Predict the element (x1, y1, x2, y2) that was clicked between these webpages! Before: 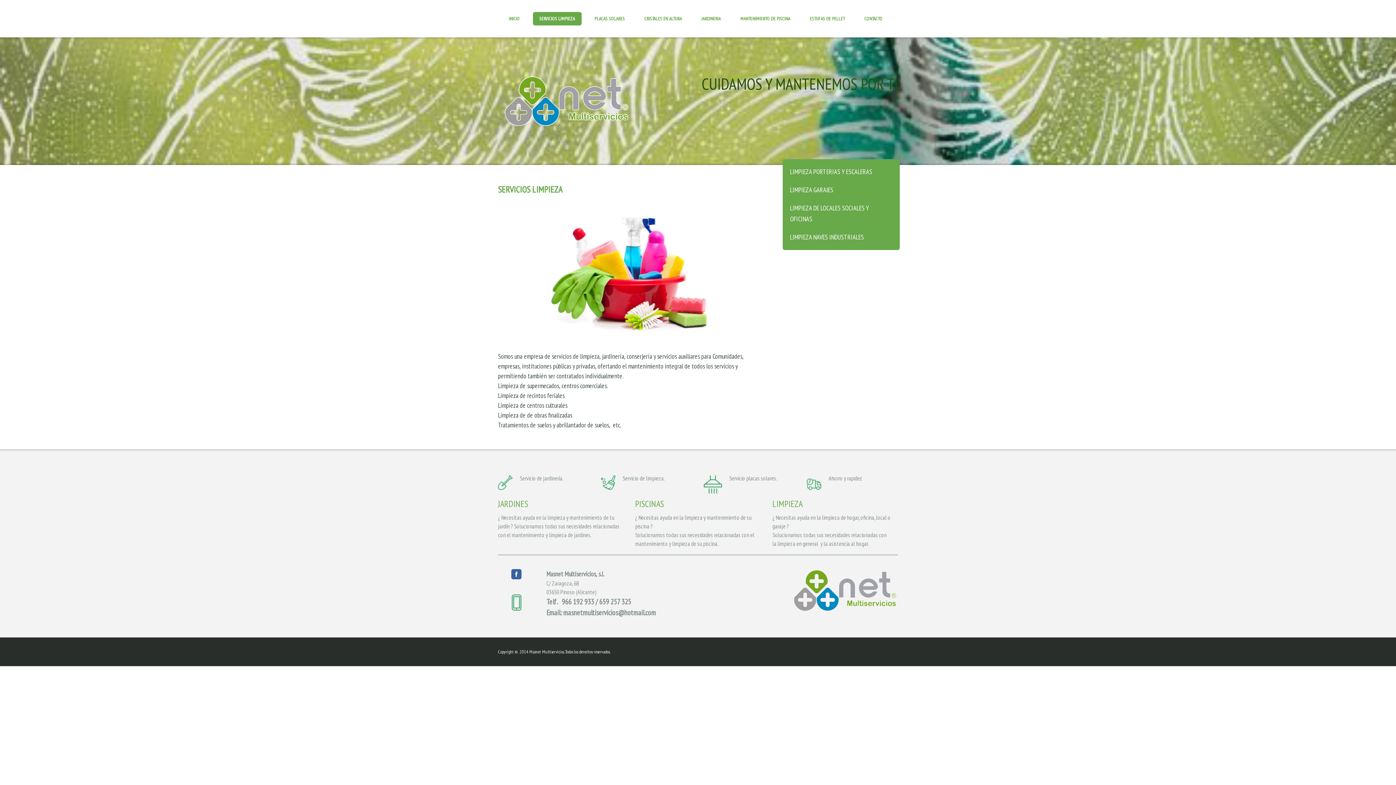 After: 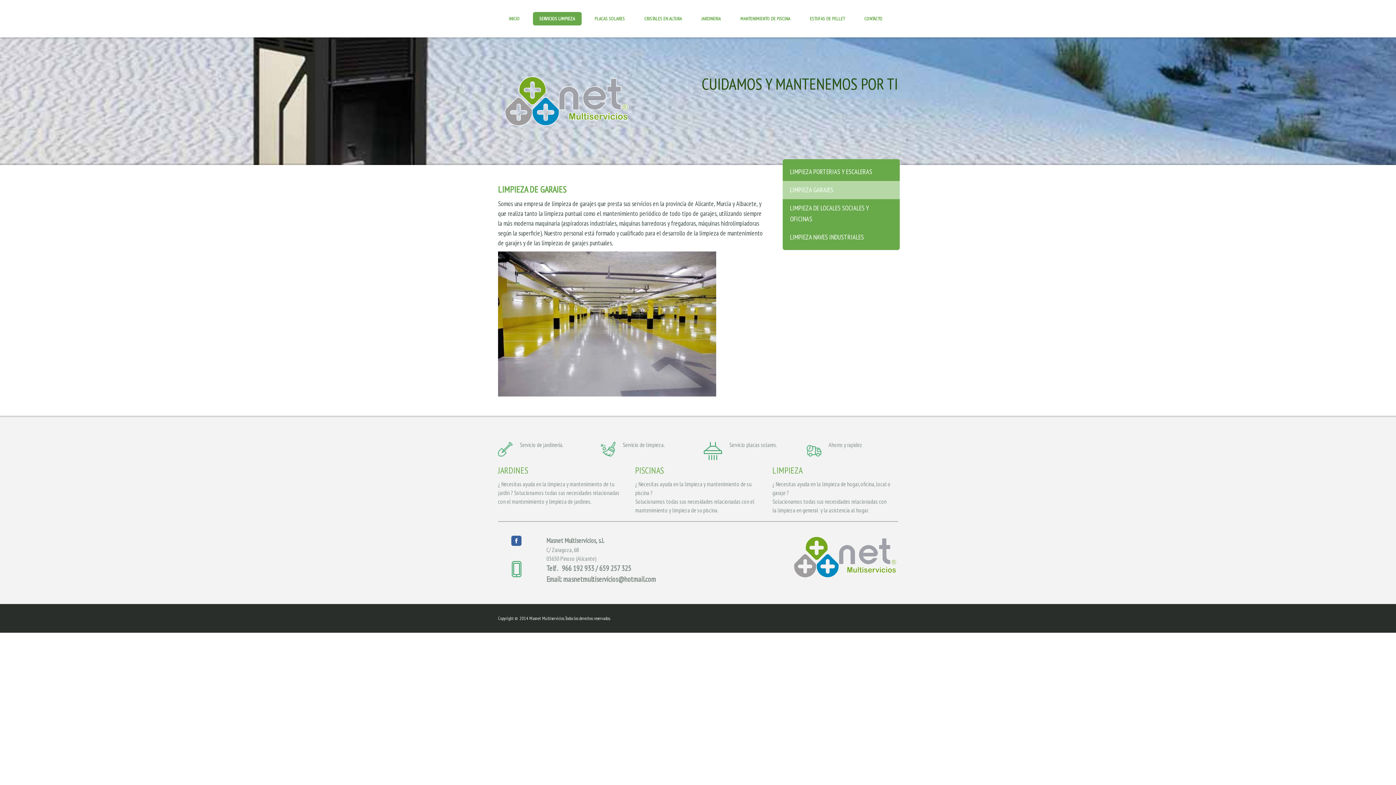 Action: label: LIMPIEZA GARAJES bbox: (782, 181, 900, 199)